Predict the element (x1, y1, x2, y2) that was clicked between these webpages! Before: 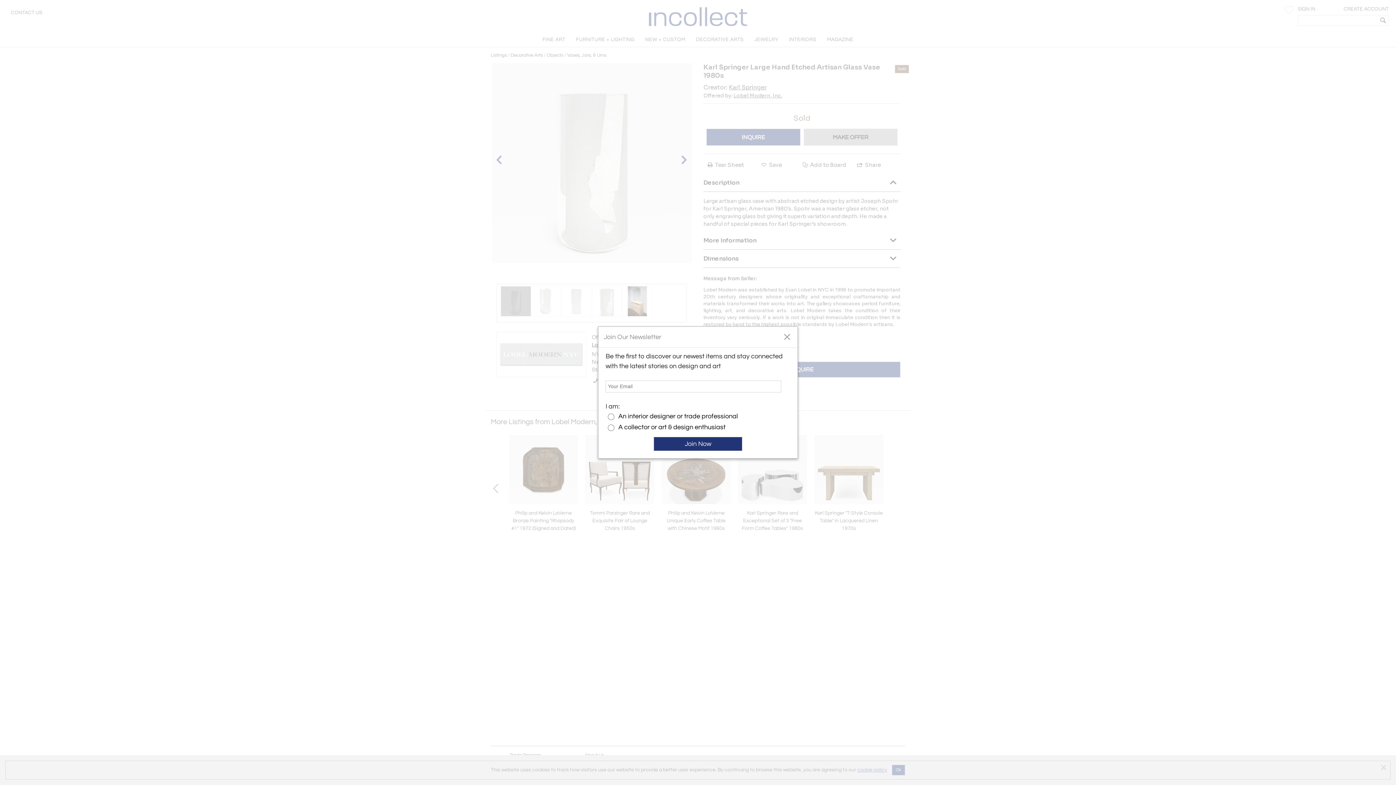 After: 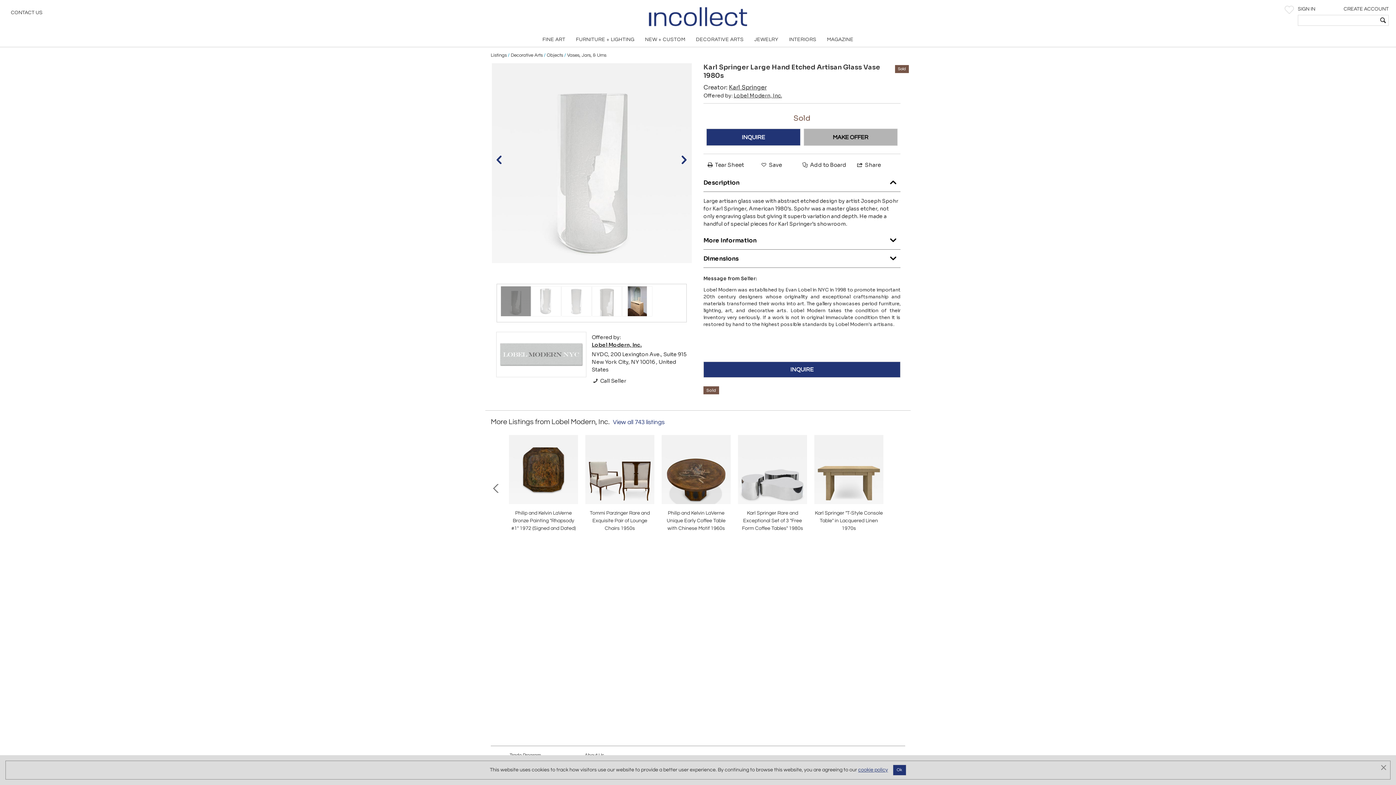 Action: bbox: (783, 333, 790, 340) label: close